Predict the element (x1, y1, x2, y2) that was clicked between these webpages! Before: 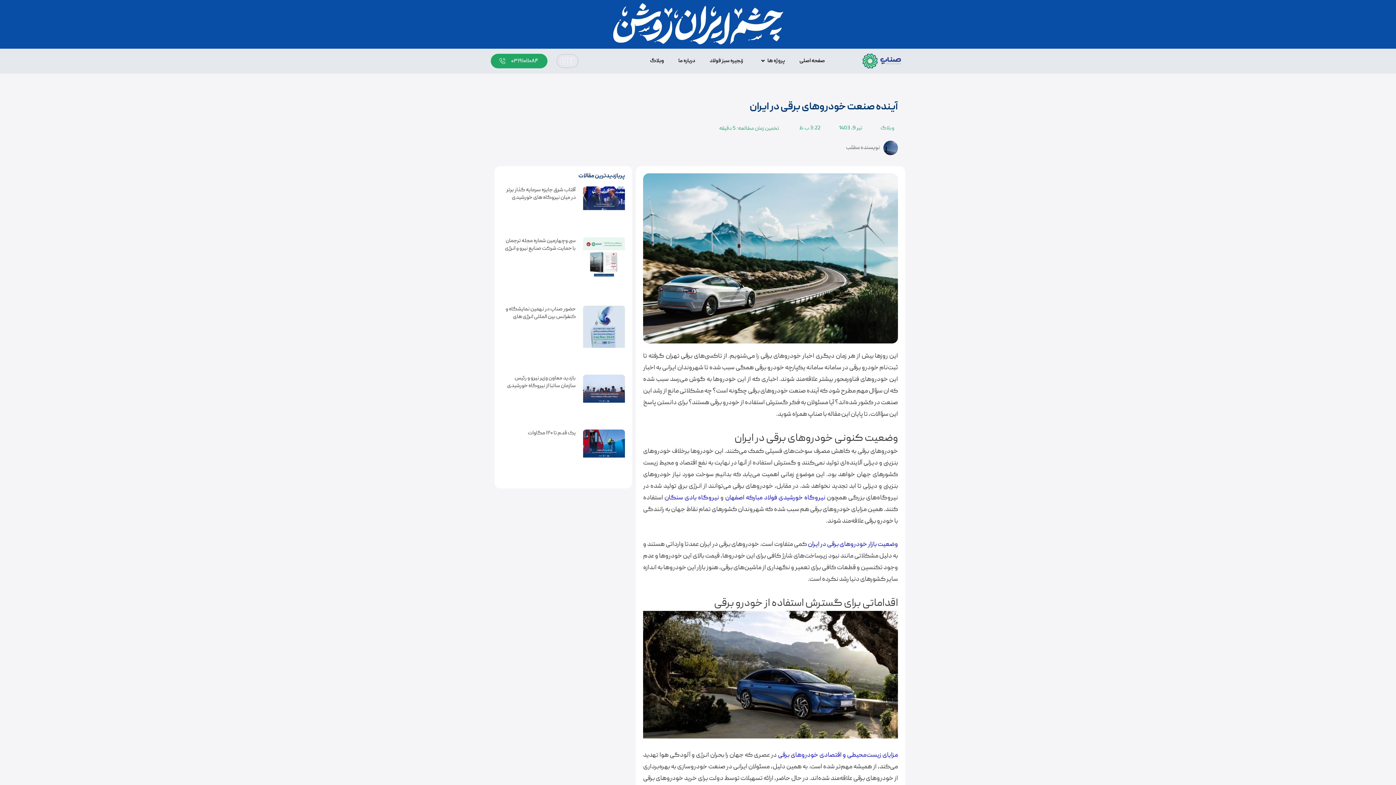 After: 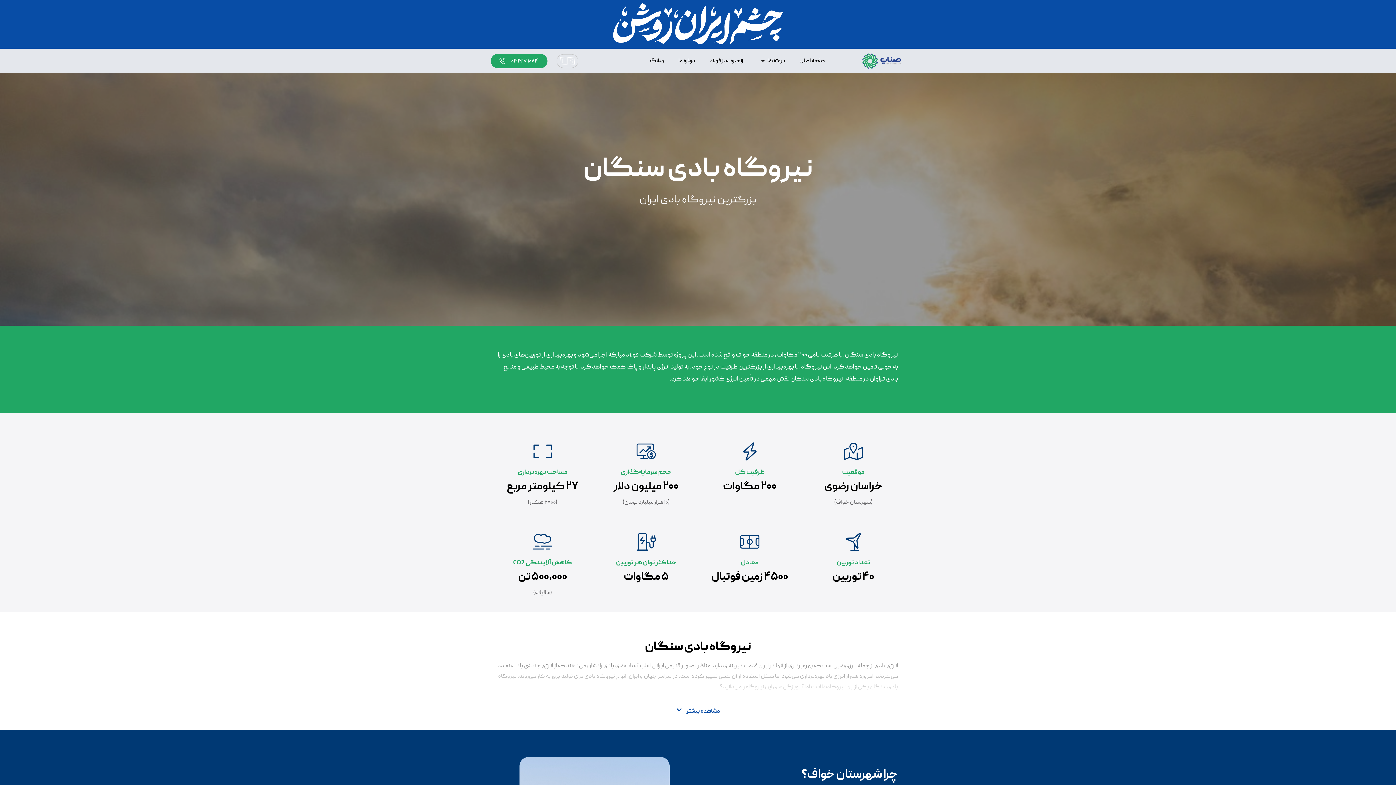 Action: bbox: (664, 493, 719, 502) label: نیروگاه بادی سنگان